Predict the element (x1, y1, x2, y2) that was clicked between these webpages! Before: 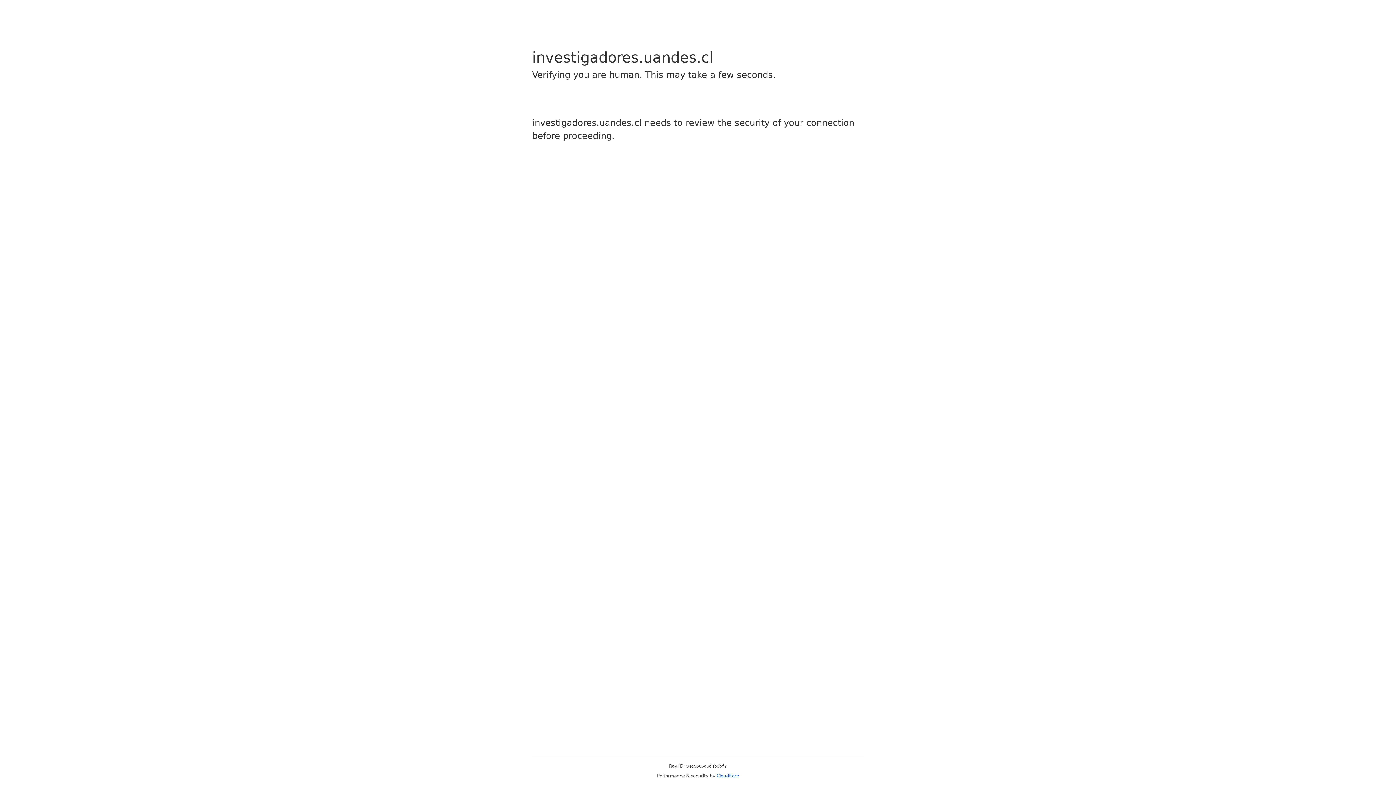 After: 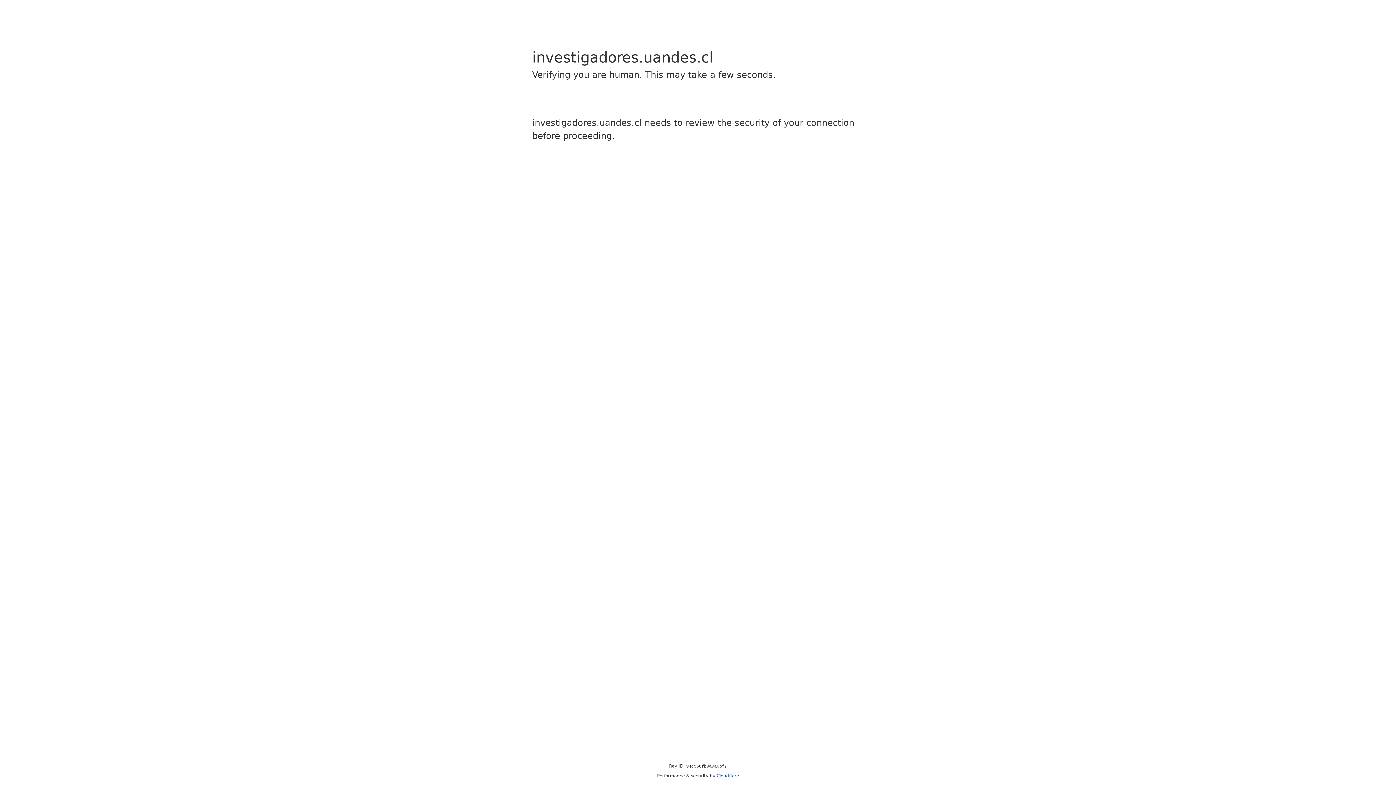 Action: bbox: (716, 773, 739, 778) label: Cloudflare